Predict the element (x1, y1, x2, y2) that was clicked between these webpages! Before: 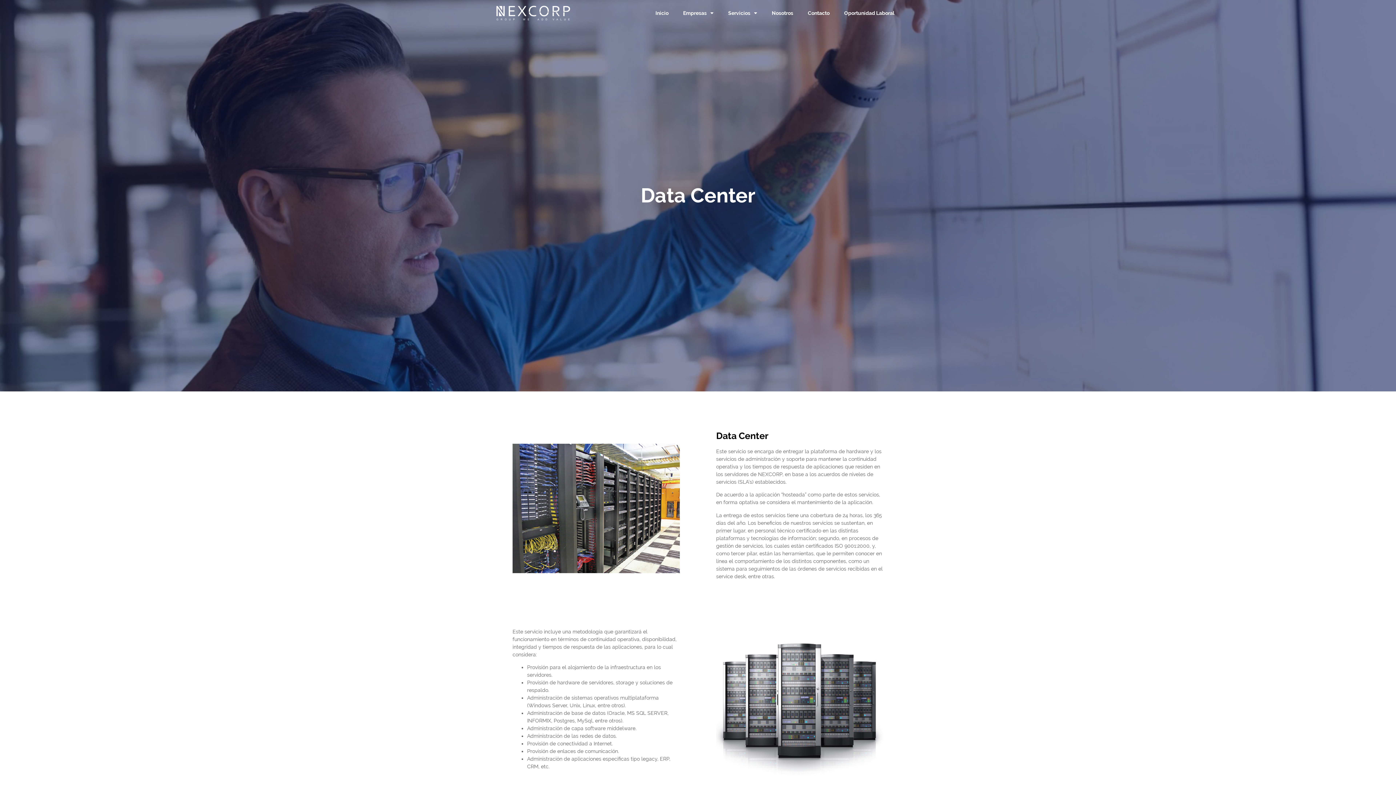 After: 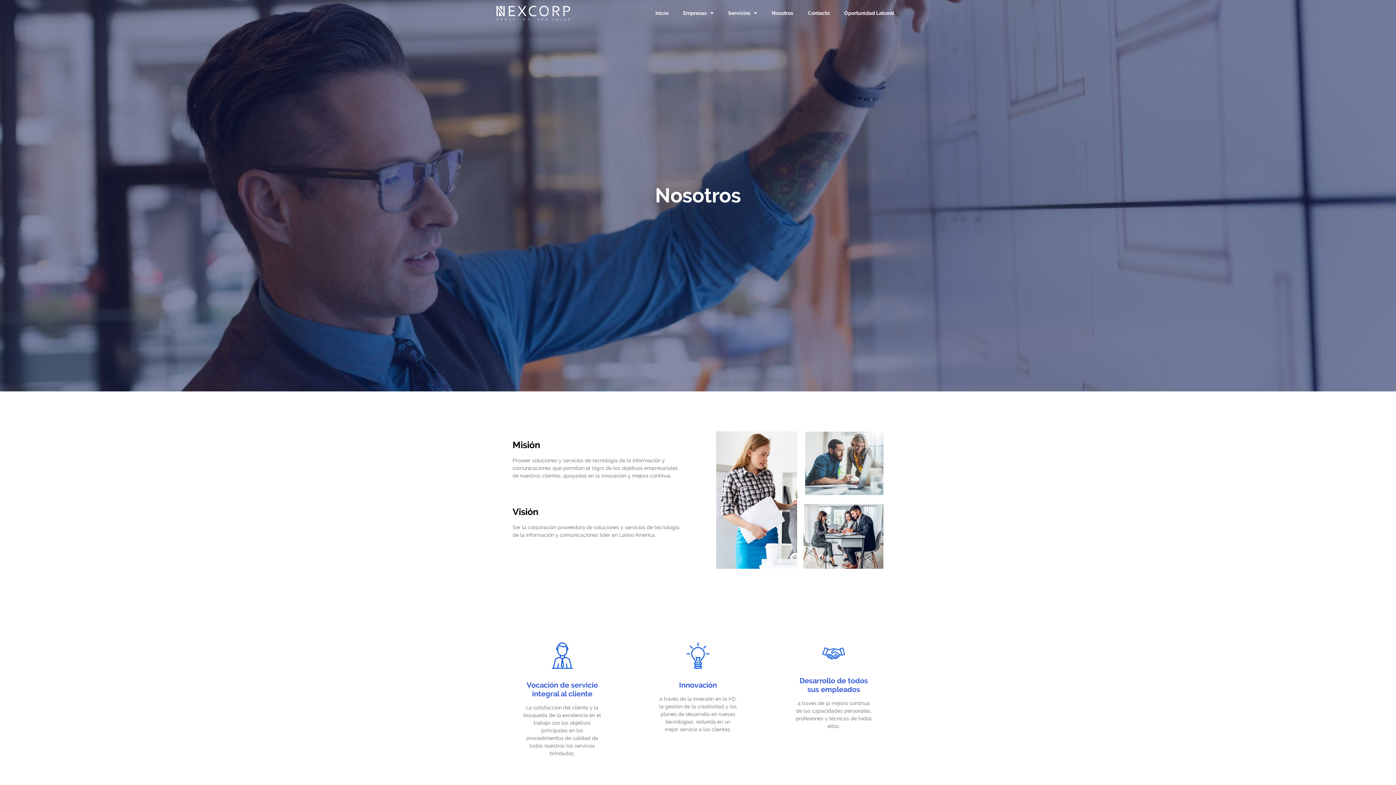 Action: label: Nosotros bbox: (764, 4, 800, 21)